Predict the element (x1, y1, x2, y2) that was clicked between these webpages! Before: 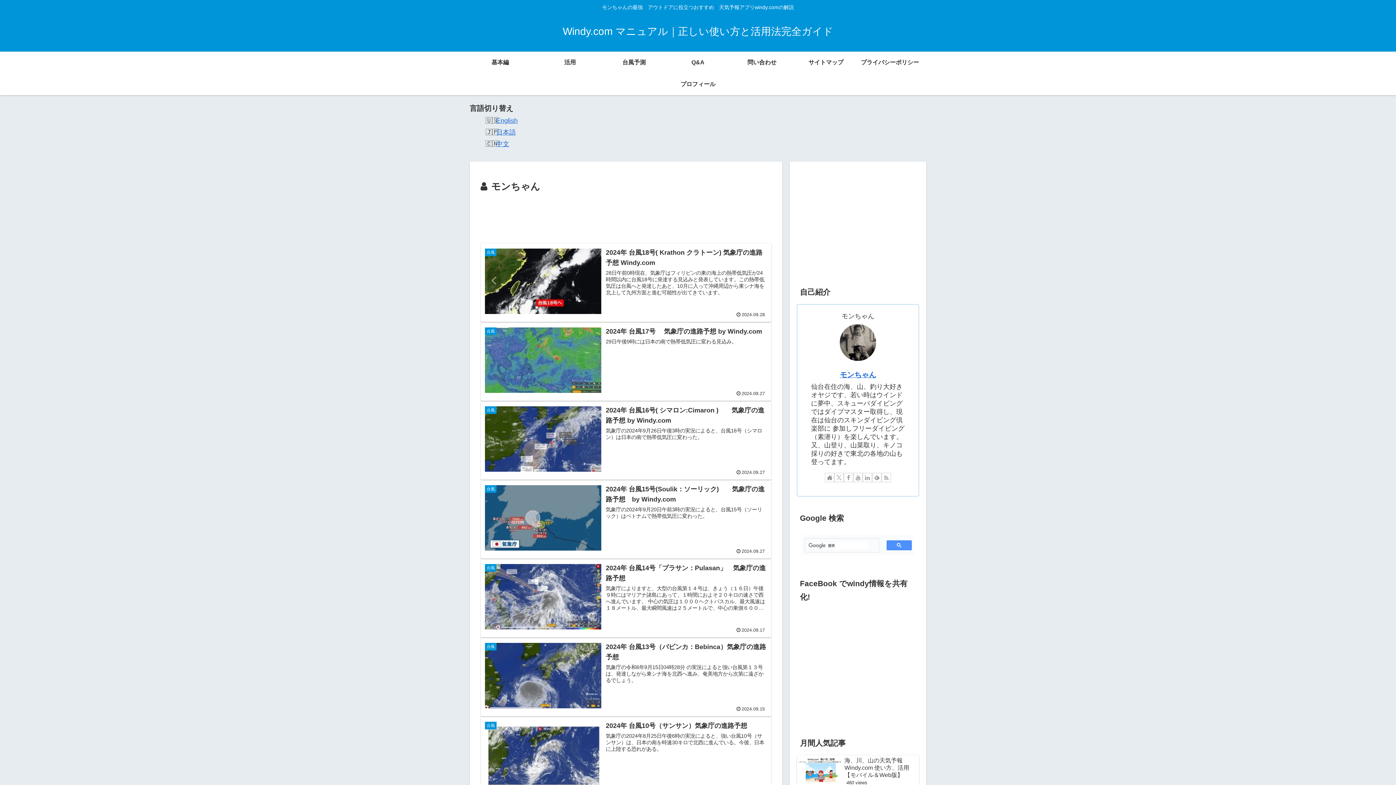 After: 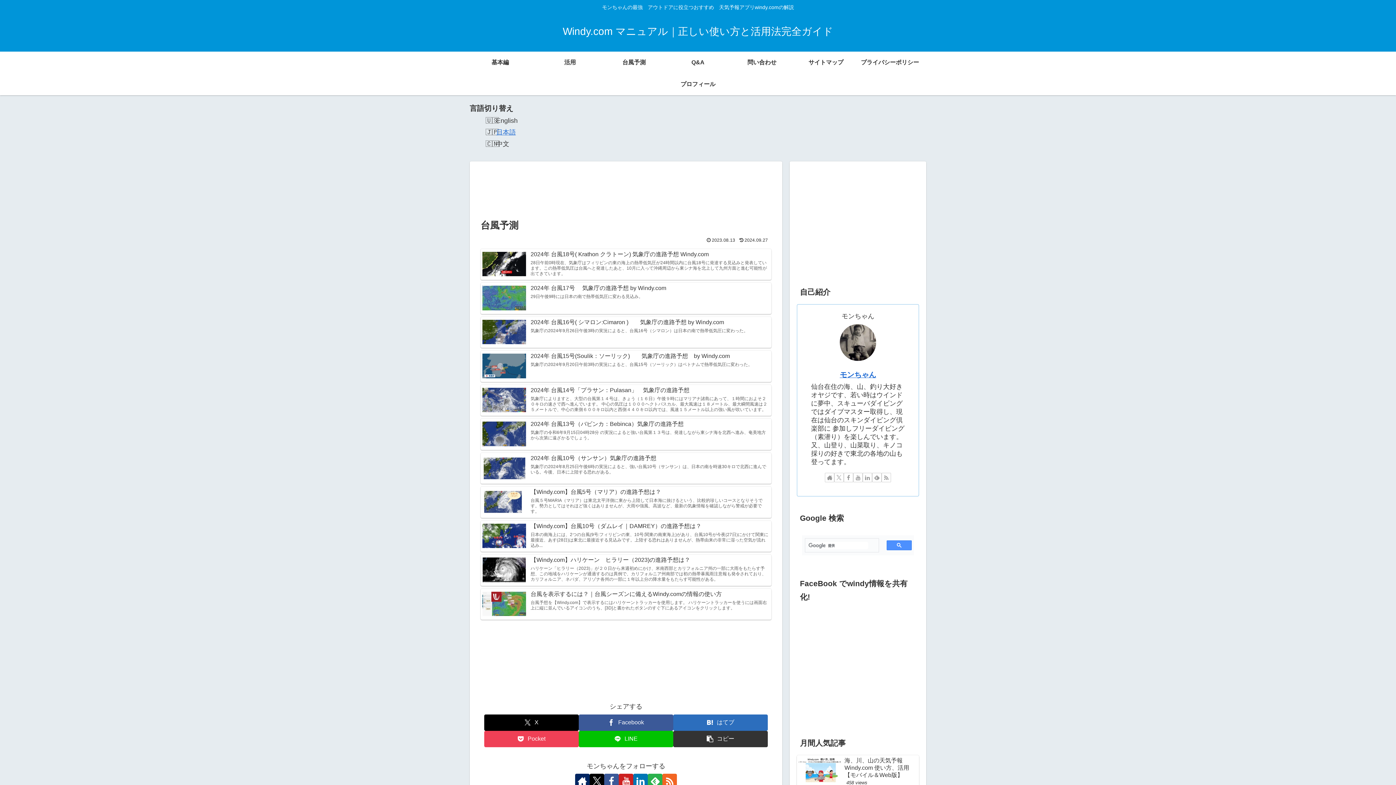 Action: bbox: (602, 51, 666, 73) label: 台風予測